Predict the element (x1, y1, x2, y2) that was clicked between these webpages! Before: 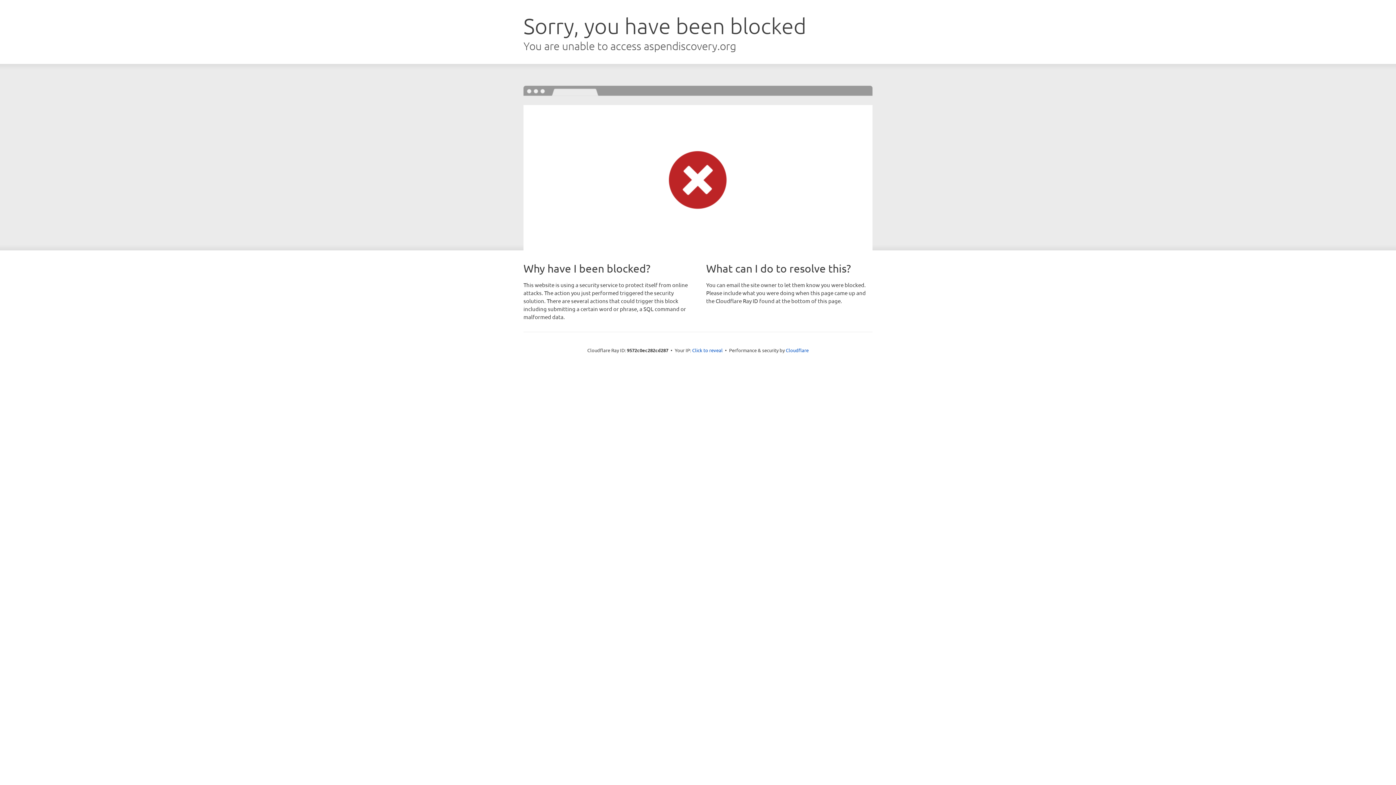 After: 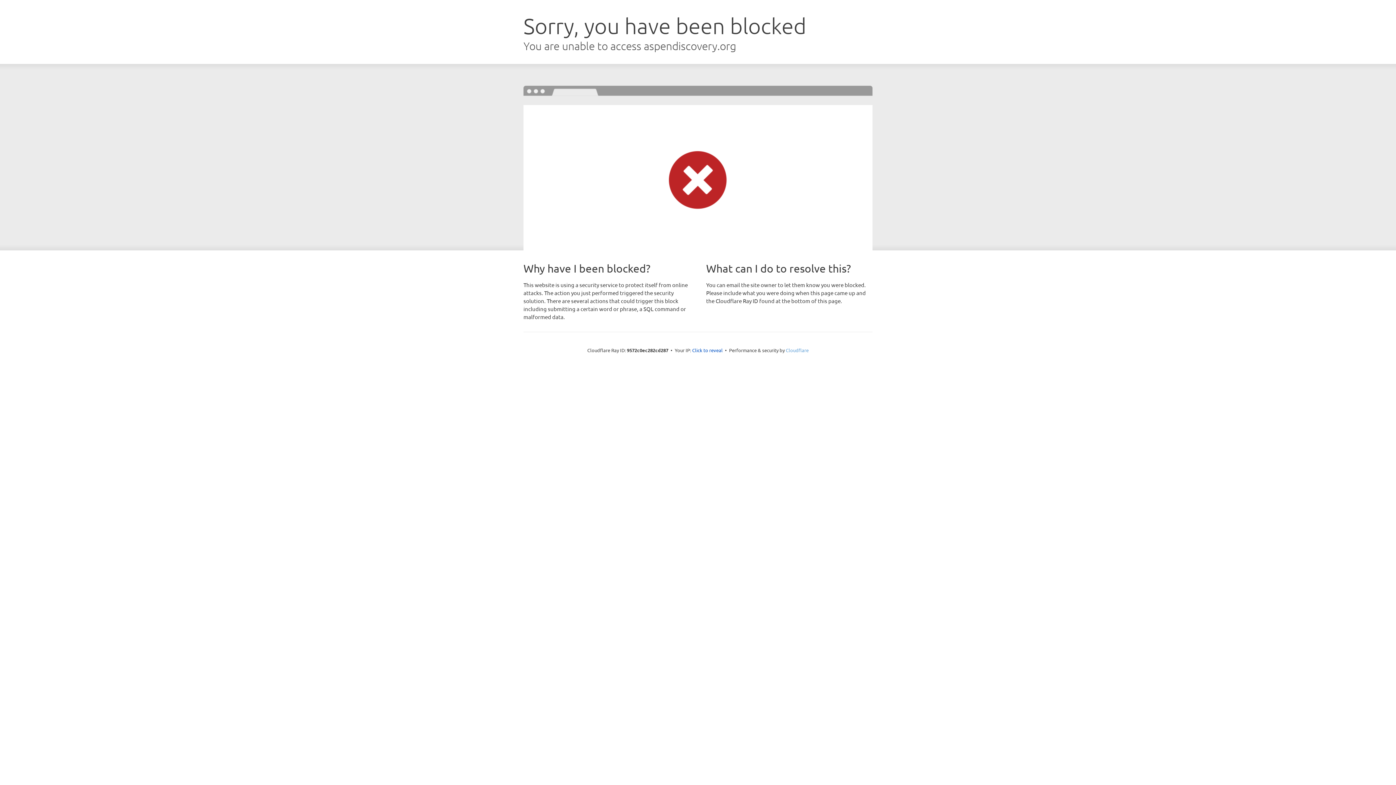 Action: bbox: (786, 347, 808, 353) label: Cloudflare